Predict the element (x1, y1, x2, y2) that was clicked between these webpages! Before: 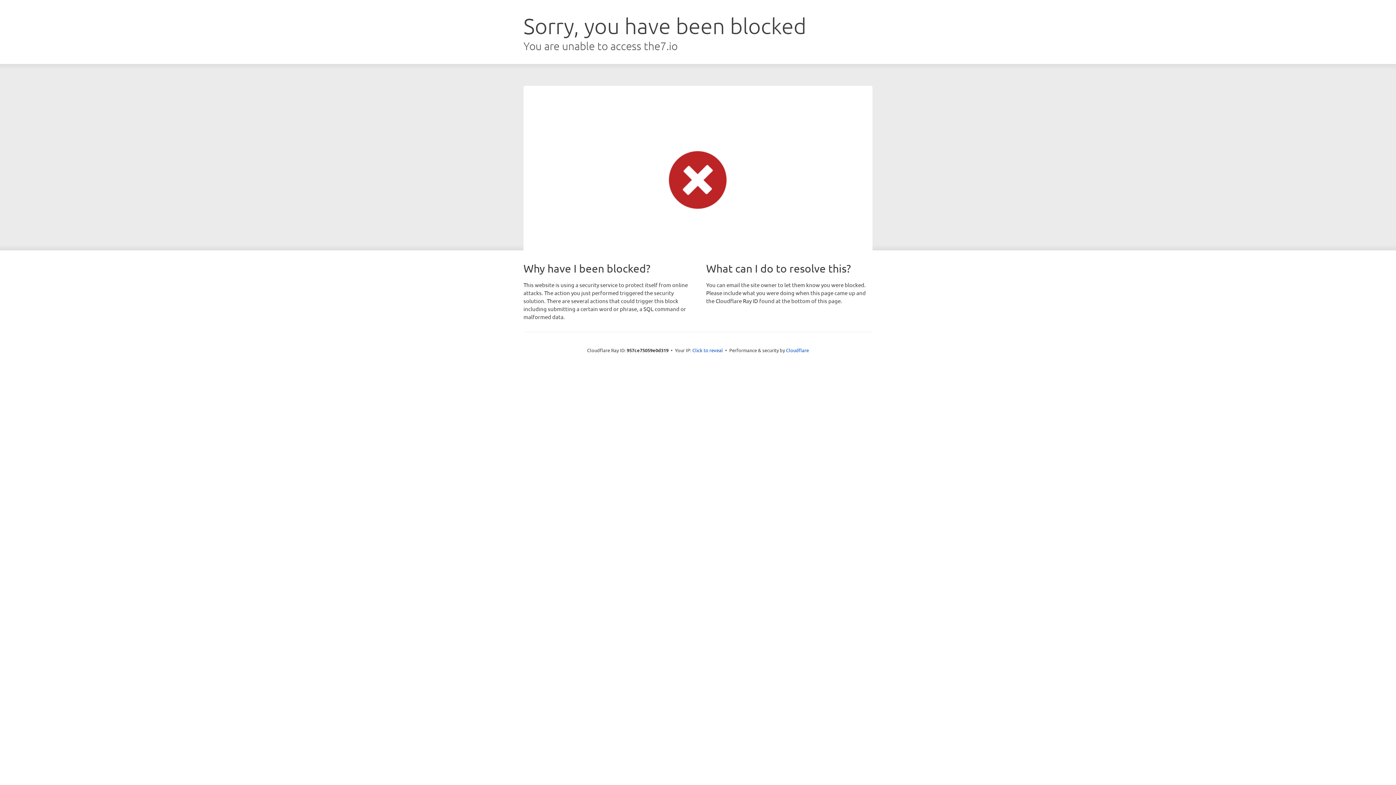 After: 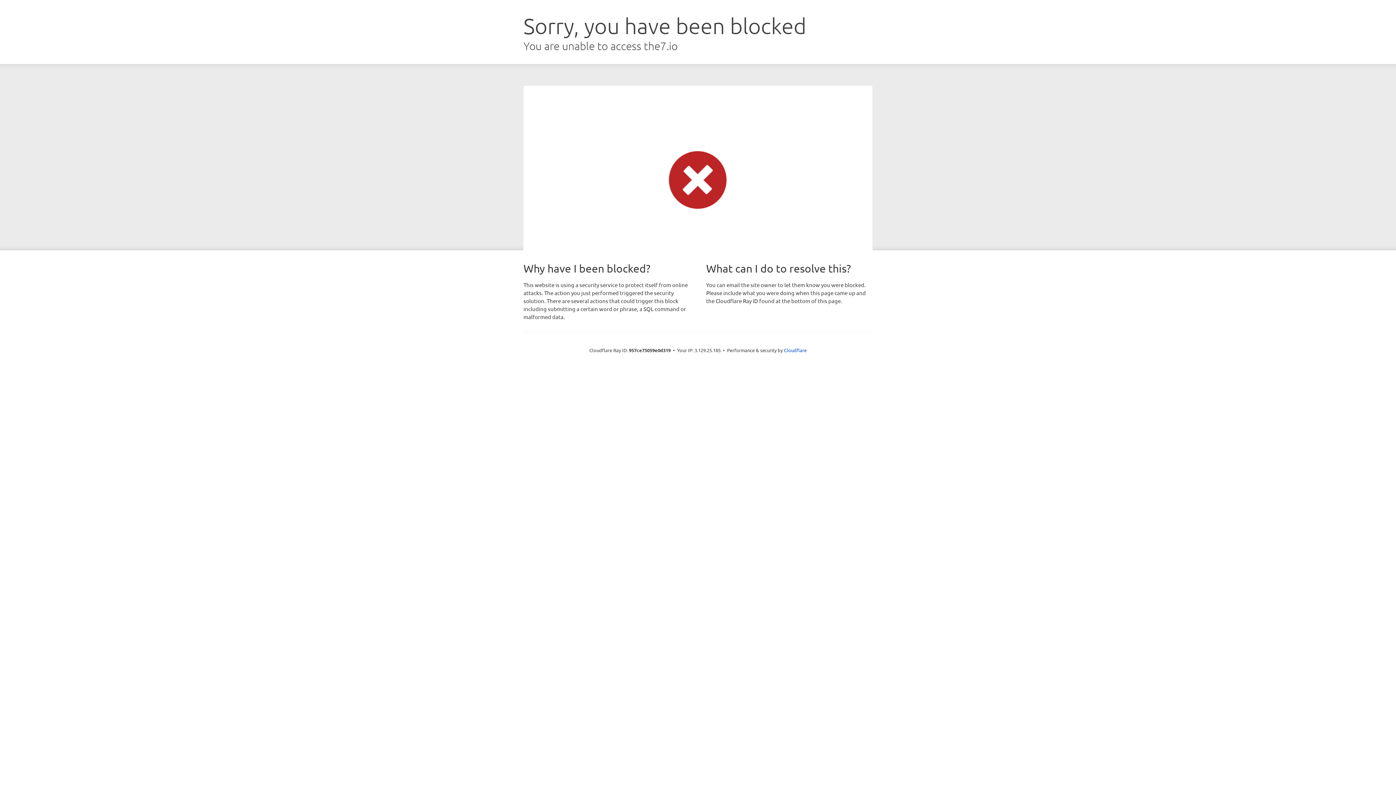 Action: bbox: (692, 346, 723, 353) label: Click to reveal